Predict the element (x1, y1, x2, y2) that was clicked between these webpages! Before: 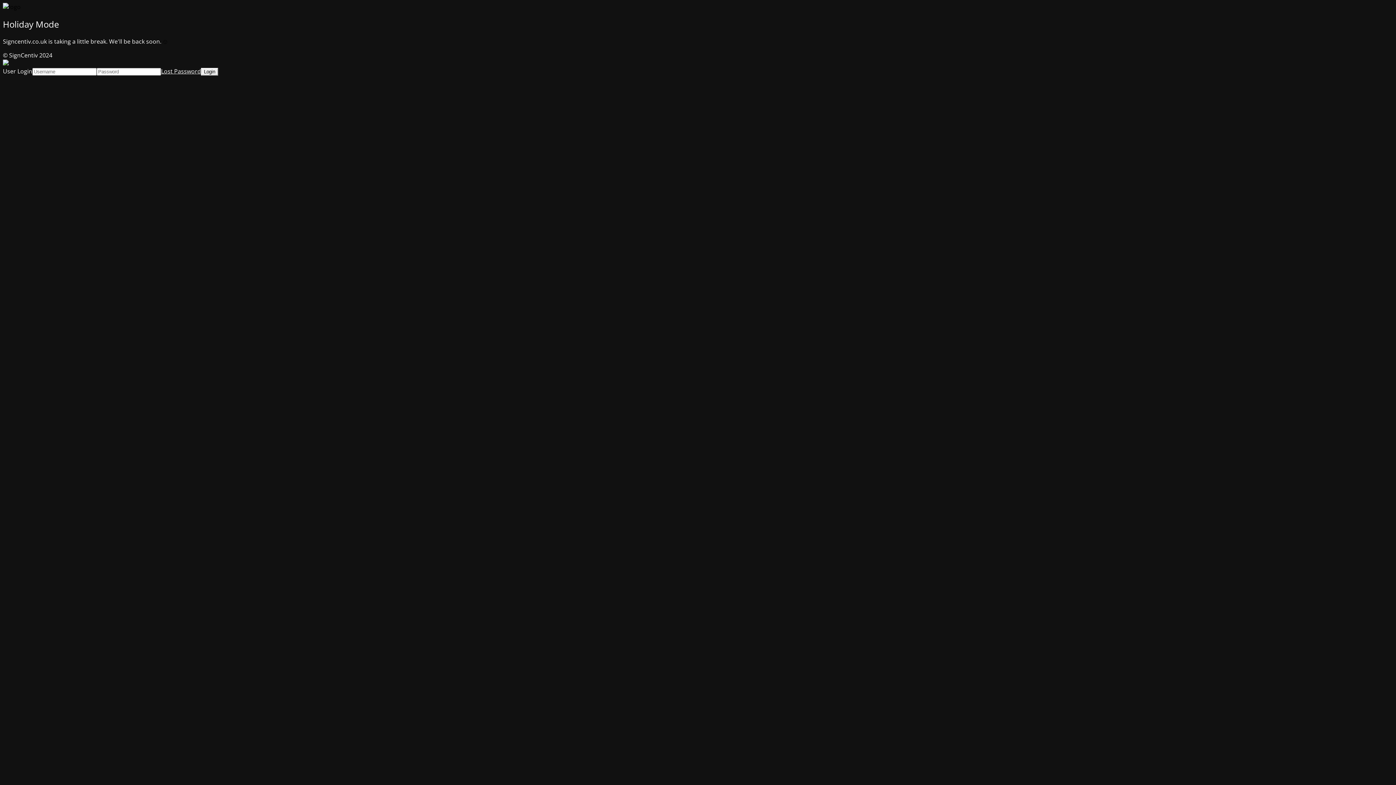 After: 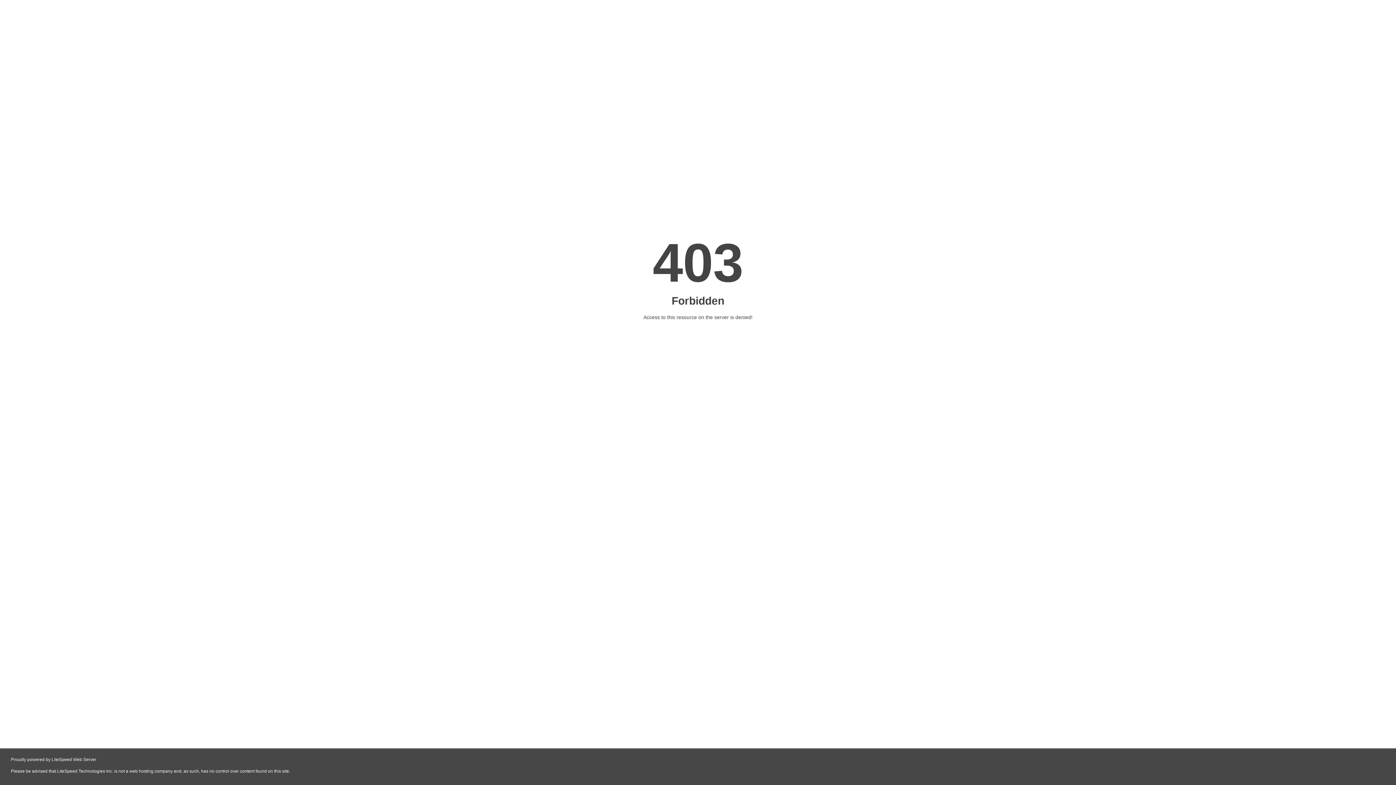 Action: label: Lost Password bbox: (161, 67, 201, 75)